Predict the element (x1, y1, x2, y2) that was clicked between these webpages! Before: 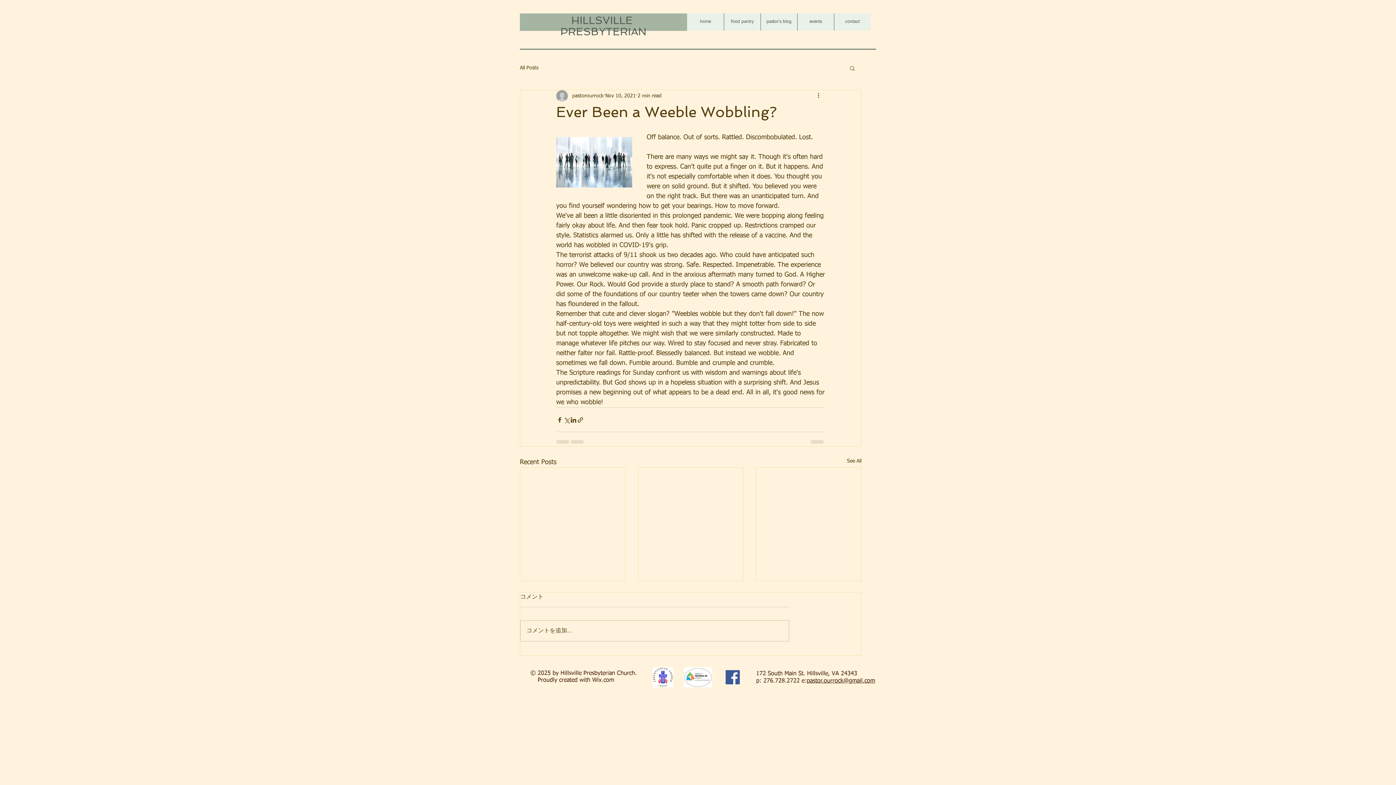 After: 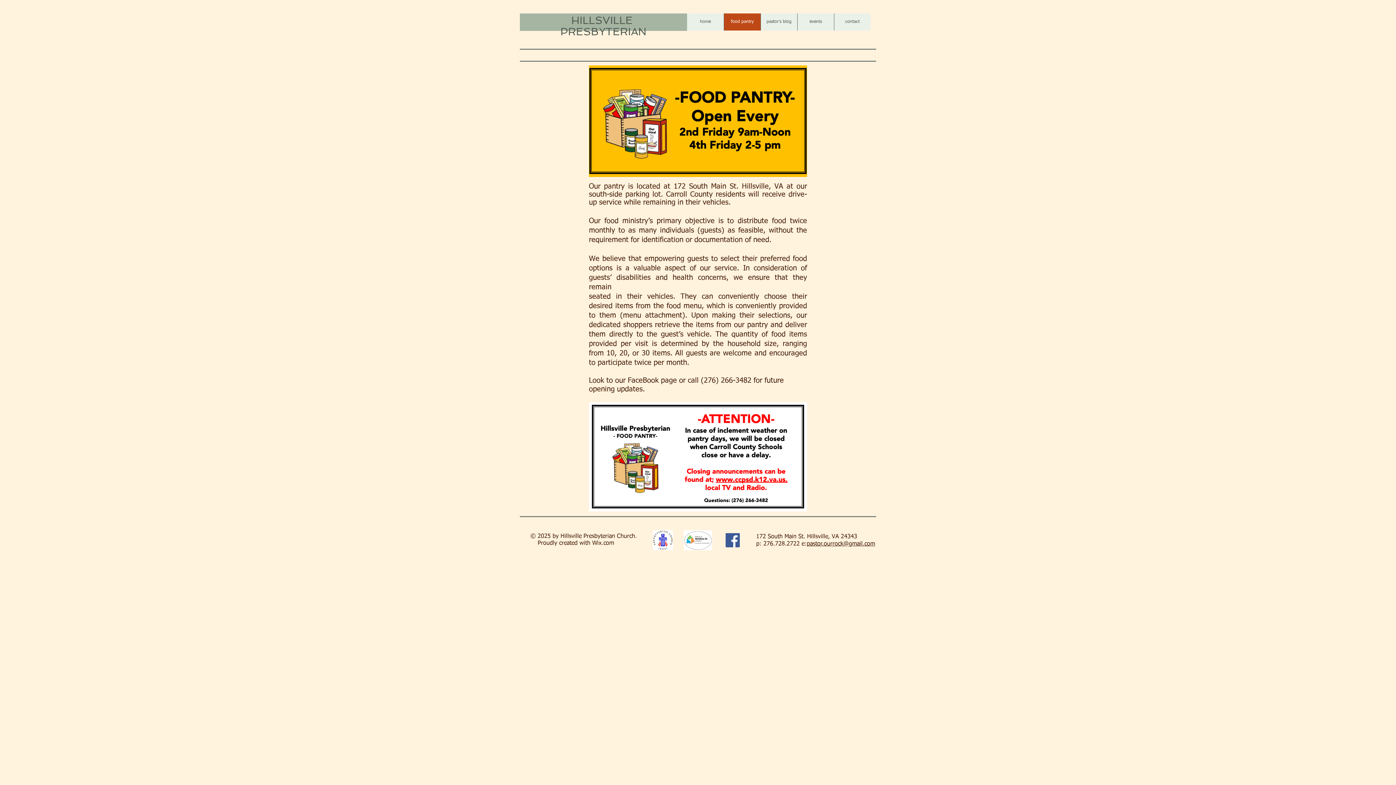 Action: bbox: (724, 13, 760, 30) label: food pantry